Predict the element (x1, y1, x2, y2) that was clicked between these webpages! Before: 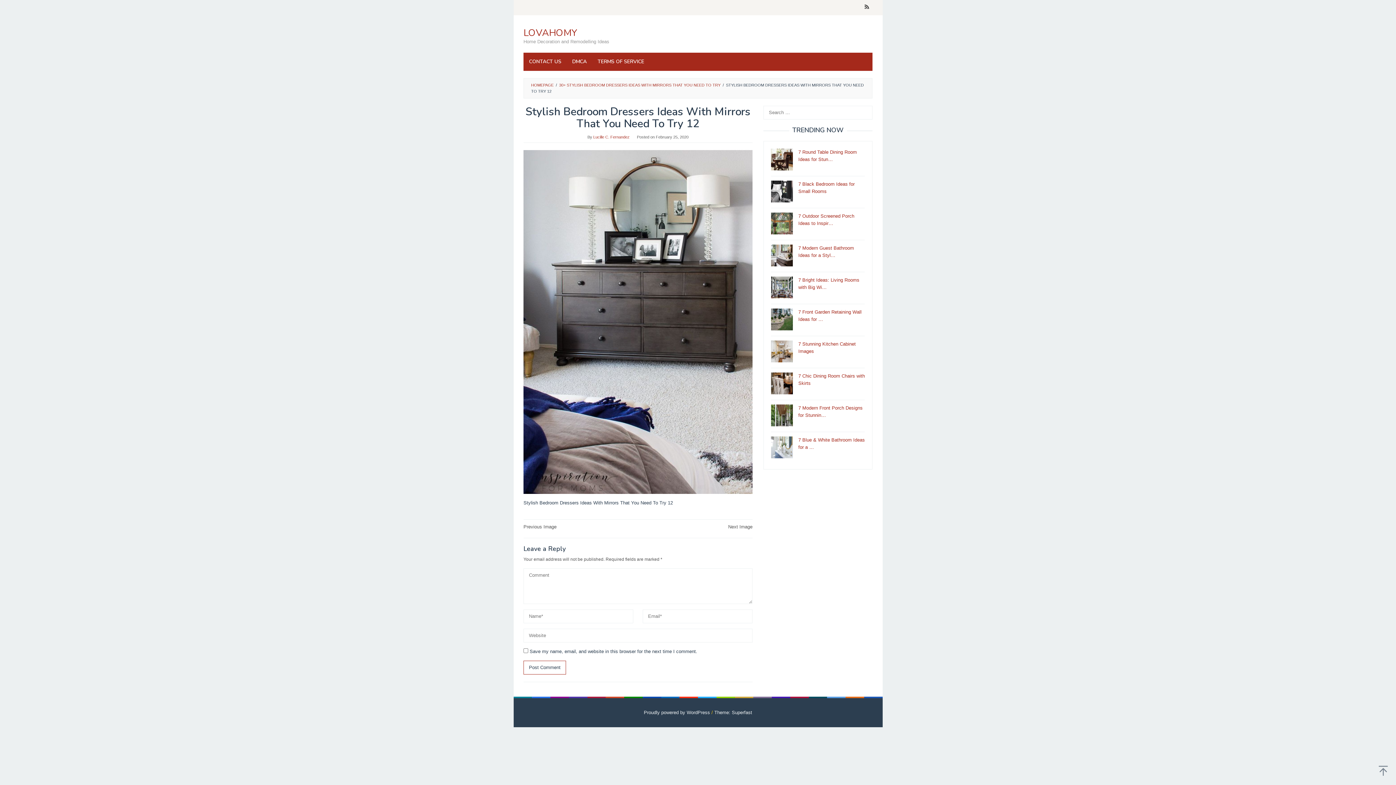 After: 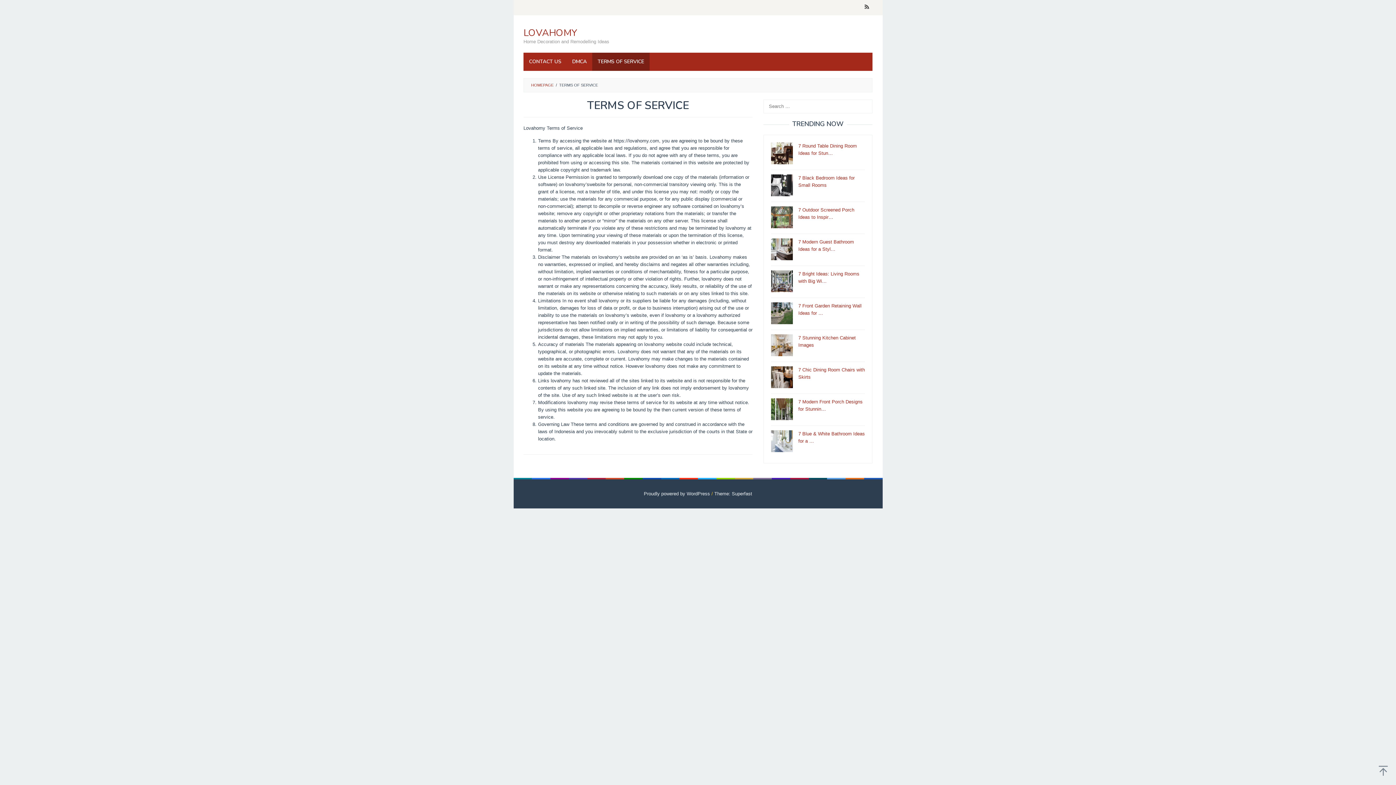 Action: bbox: (592, 52, 649, 70) label: TERMS OF SERVICE